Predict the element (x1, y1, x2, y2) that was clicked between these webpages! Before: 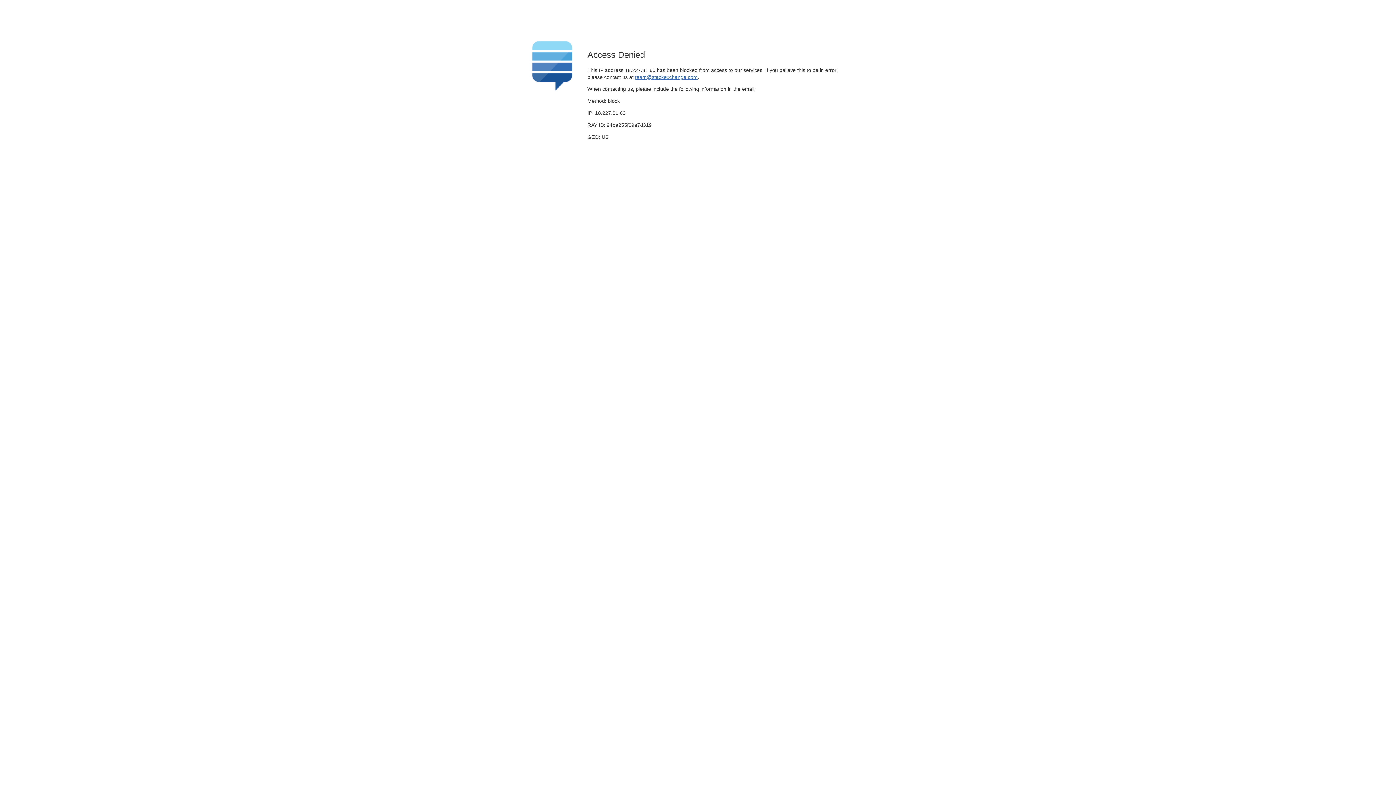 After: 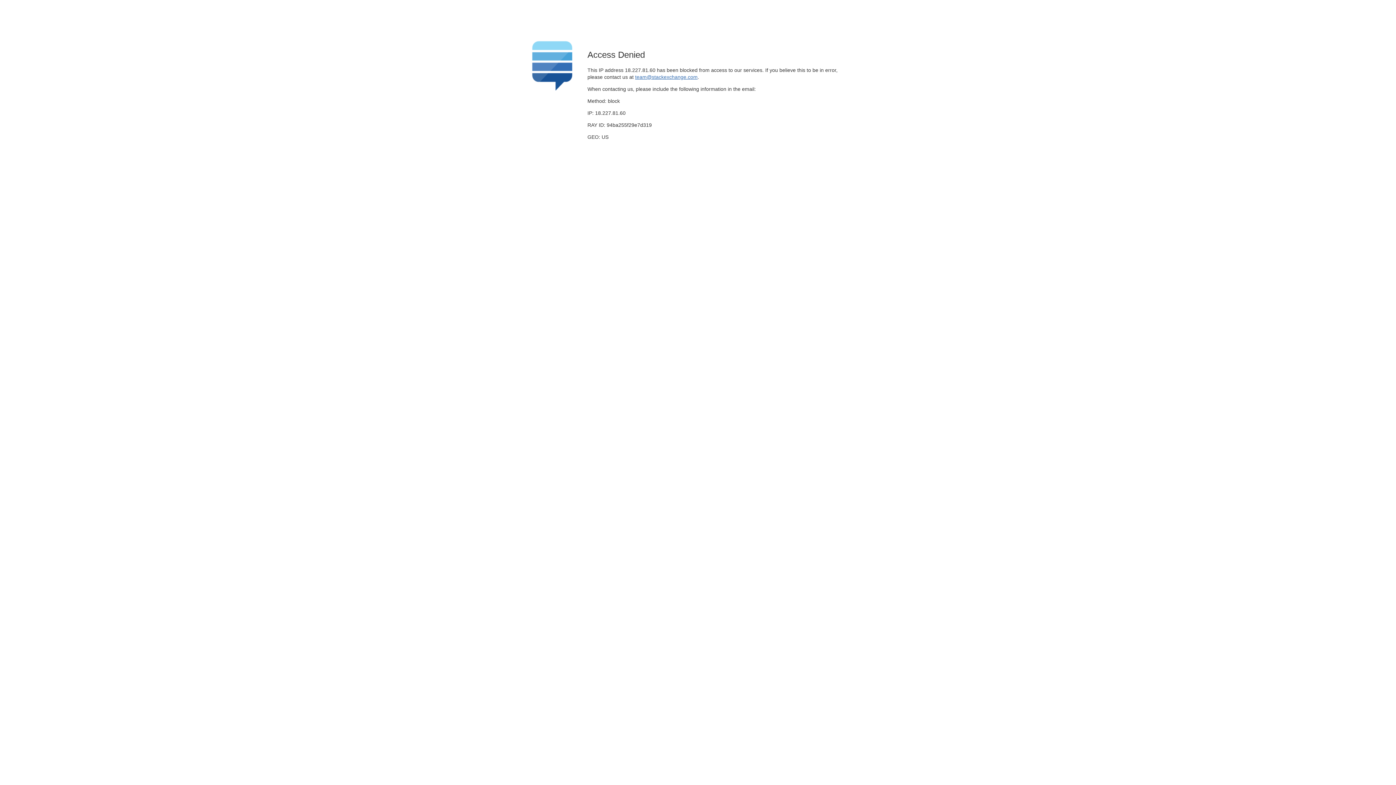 Action: bbox: (635, 74, 697, 79) label: team@stackexchange.com